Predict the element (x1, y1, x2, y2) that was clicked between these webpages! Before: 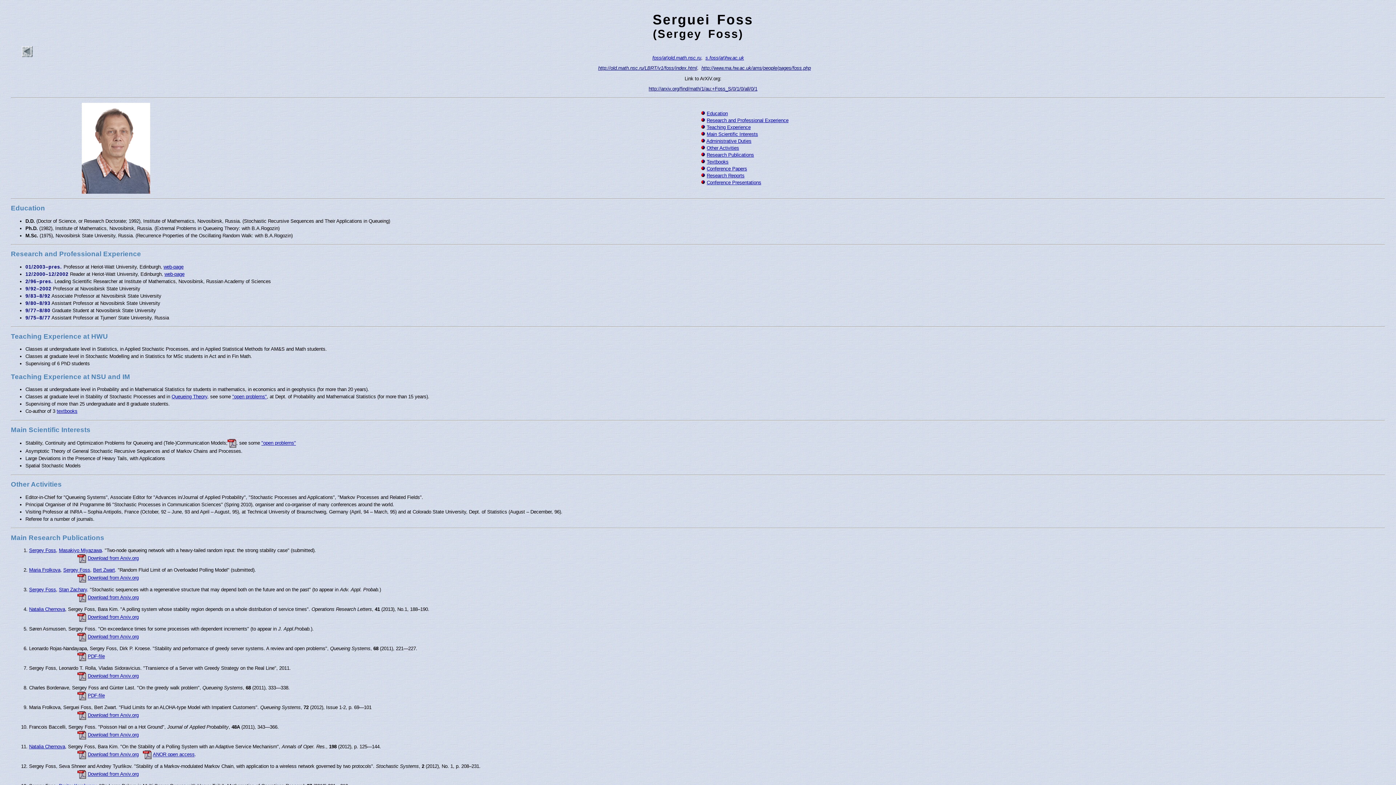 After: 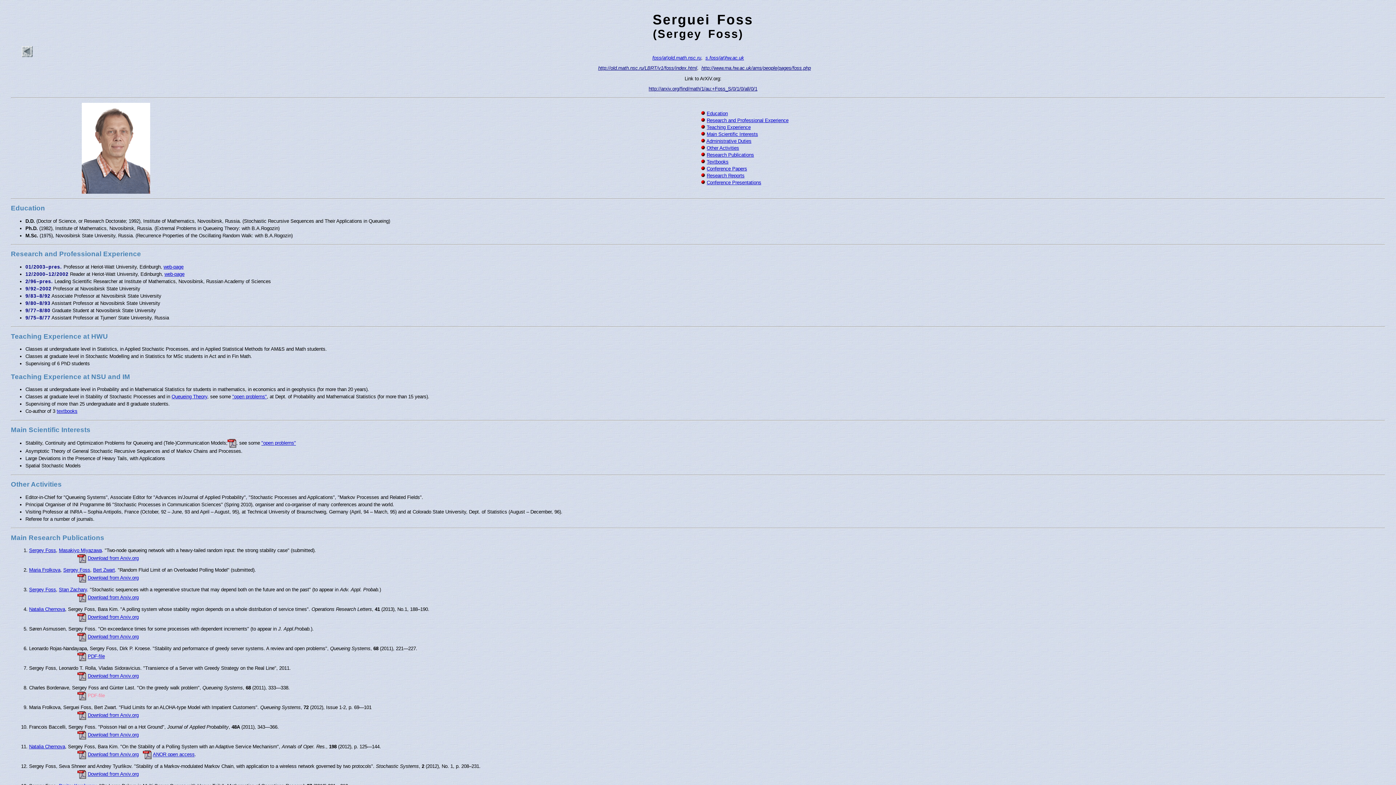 Action: label: PDF-file bbox: (87, 693, 104, 698)